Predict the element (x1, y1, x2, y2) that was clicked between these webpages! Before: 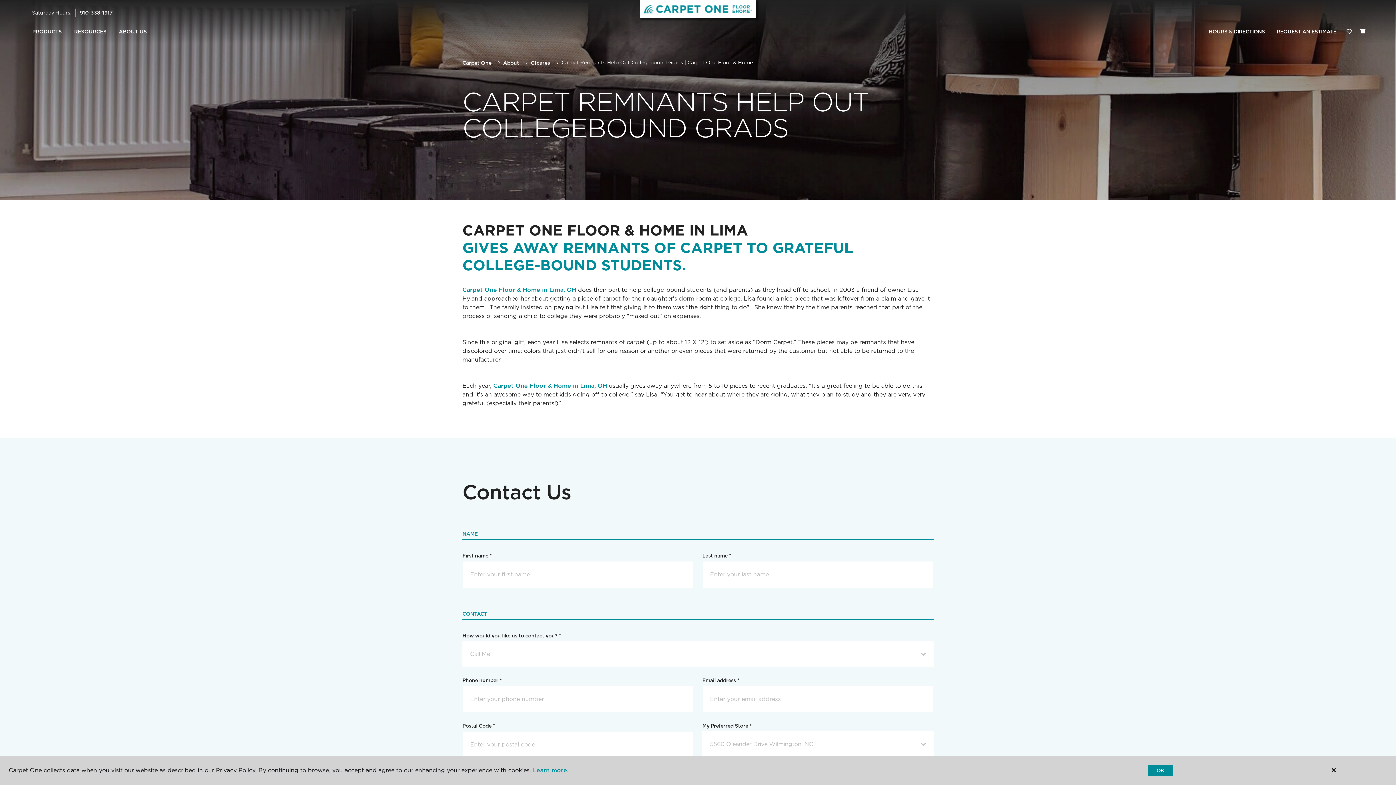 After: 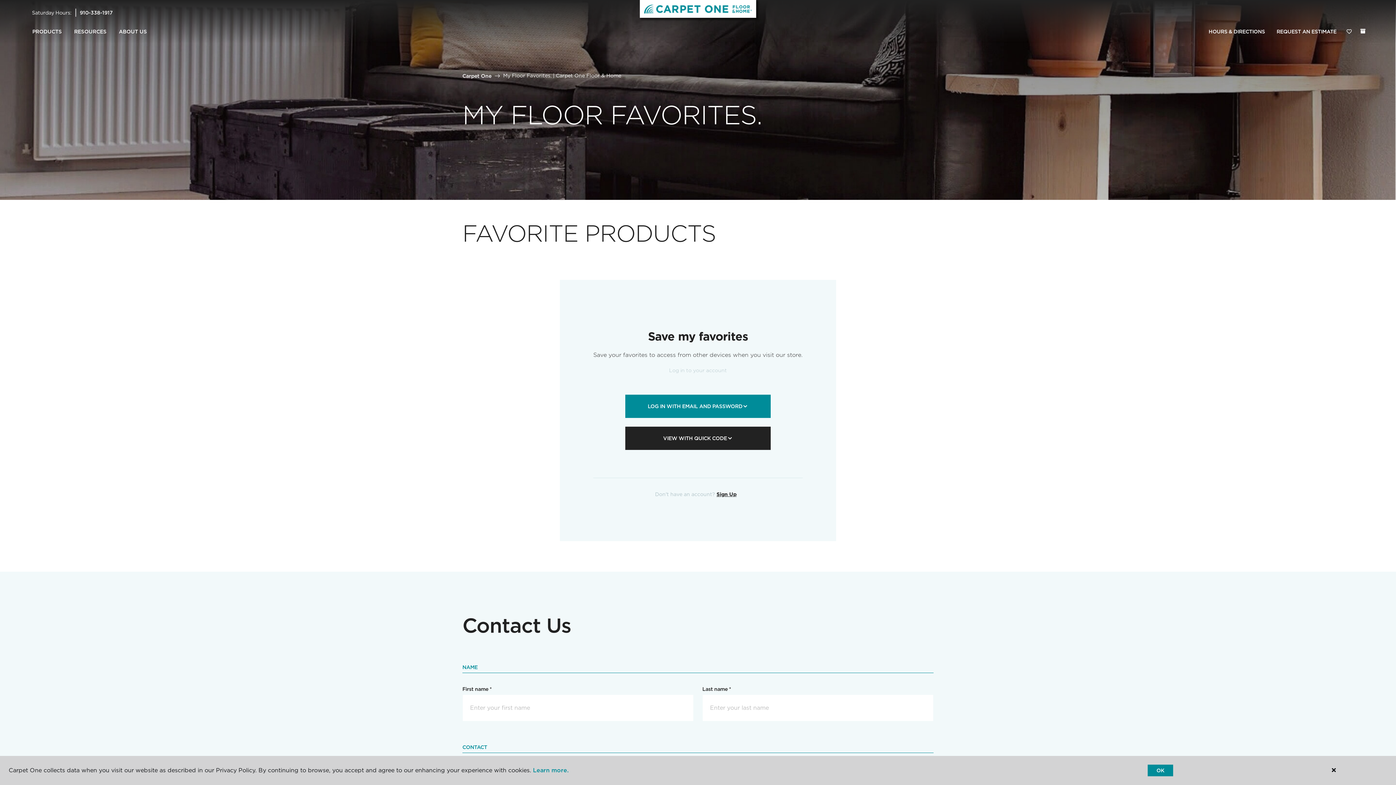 Action: bbox: (1342, 24, 1356, 39) label: Favorites